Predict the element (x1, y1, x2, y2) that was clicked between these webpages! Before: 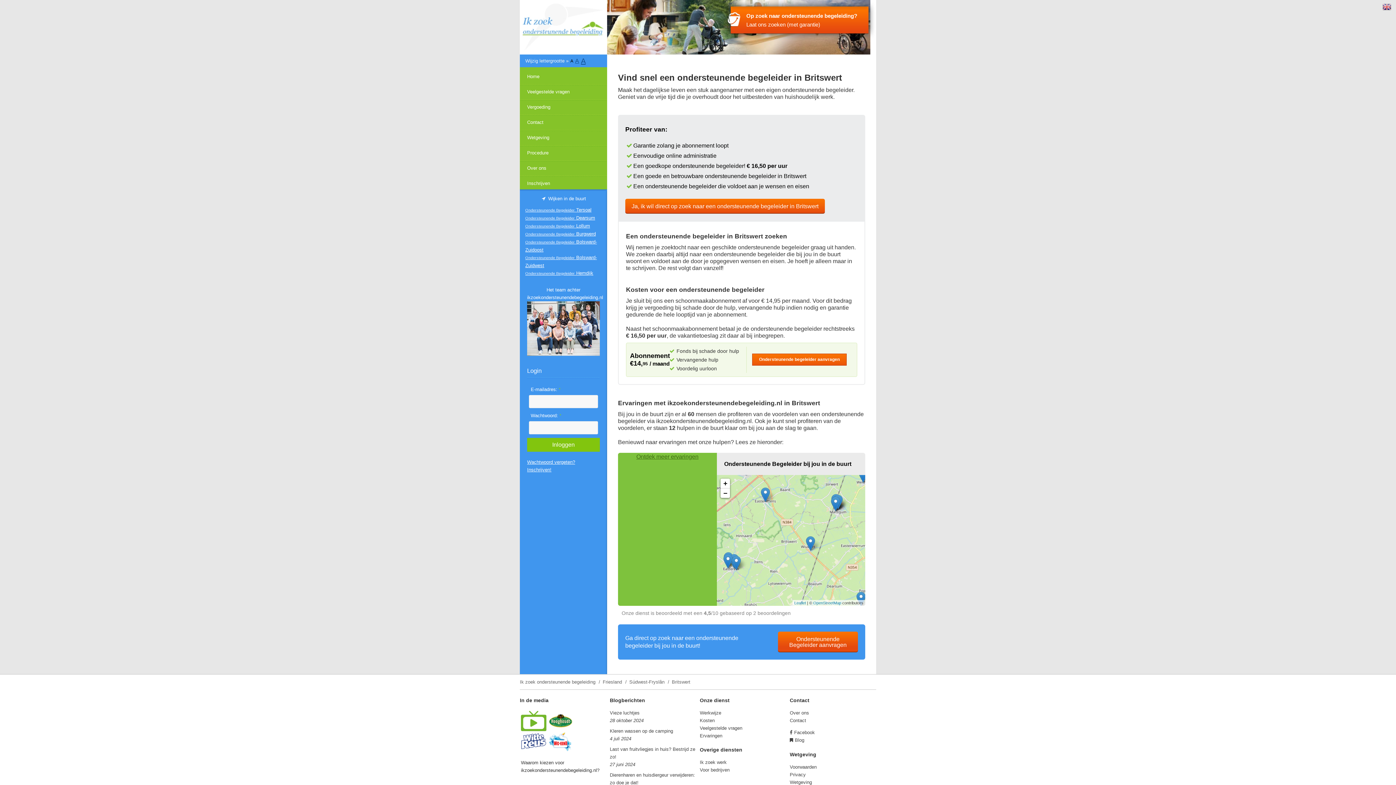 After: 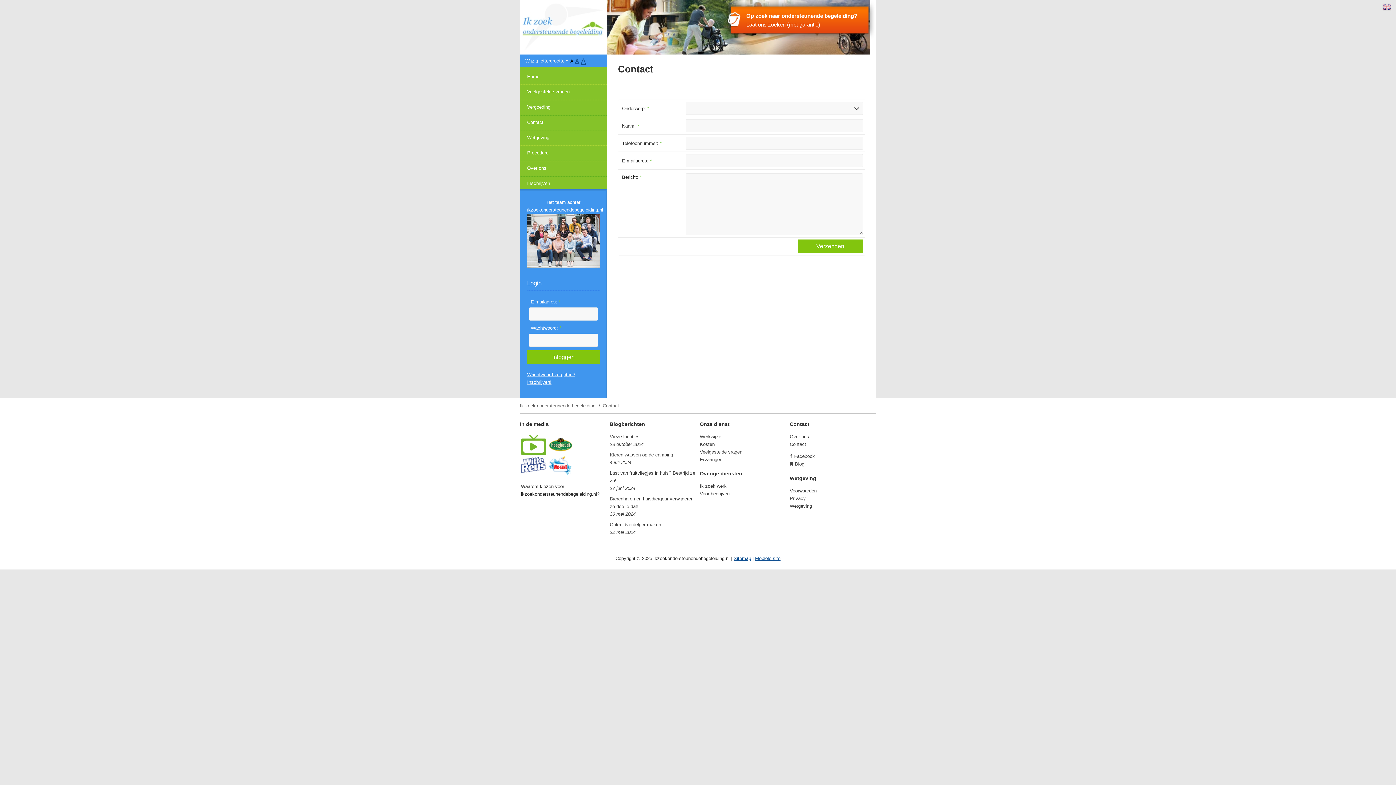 Action: bbox: (790, 718, 806, 723) label: Contact